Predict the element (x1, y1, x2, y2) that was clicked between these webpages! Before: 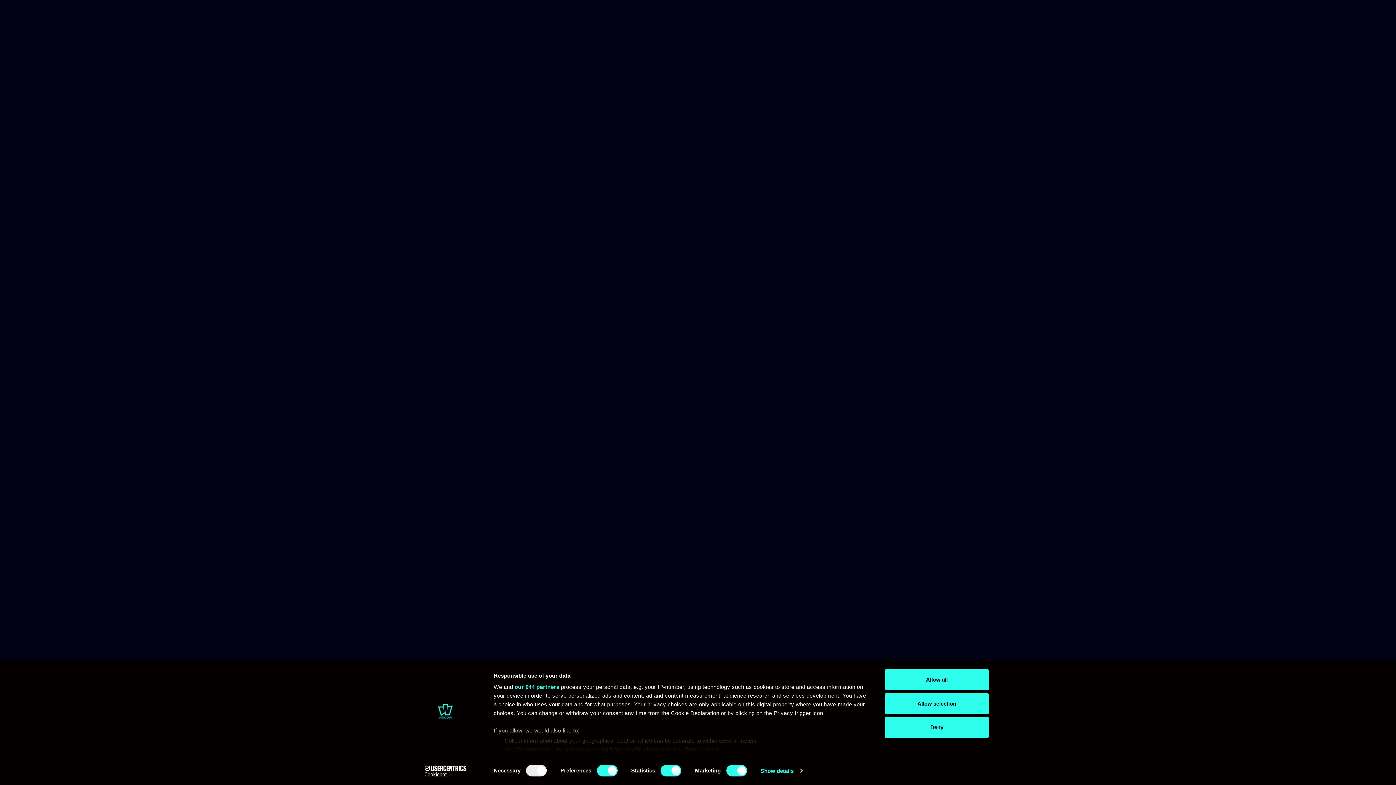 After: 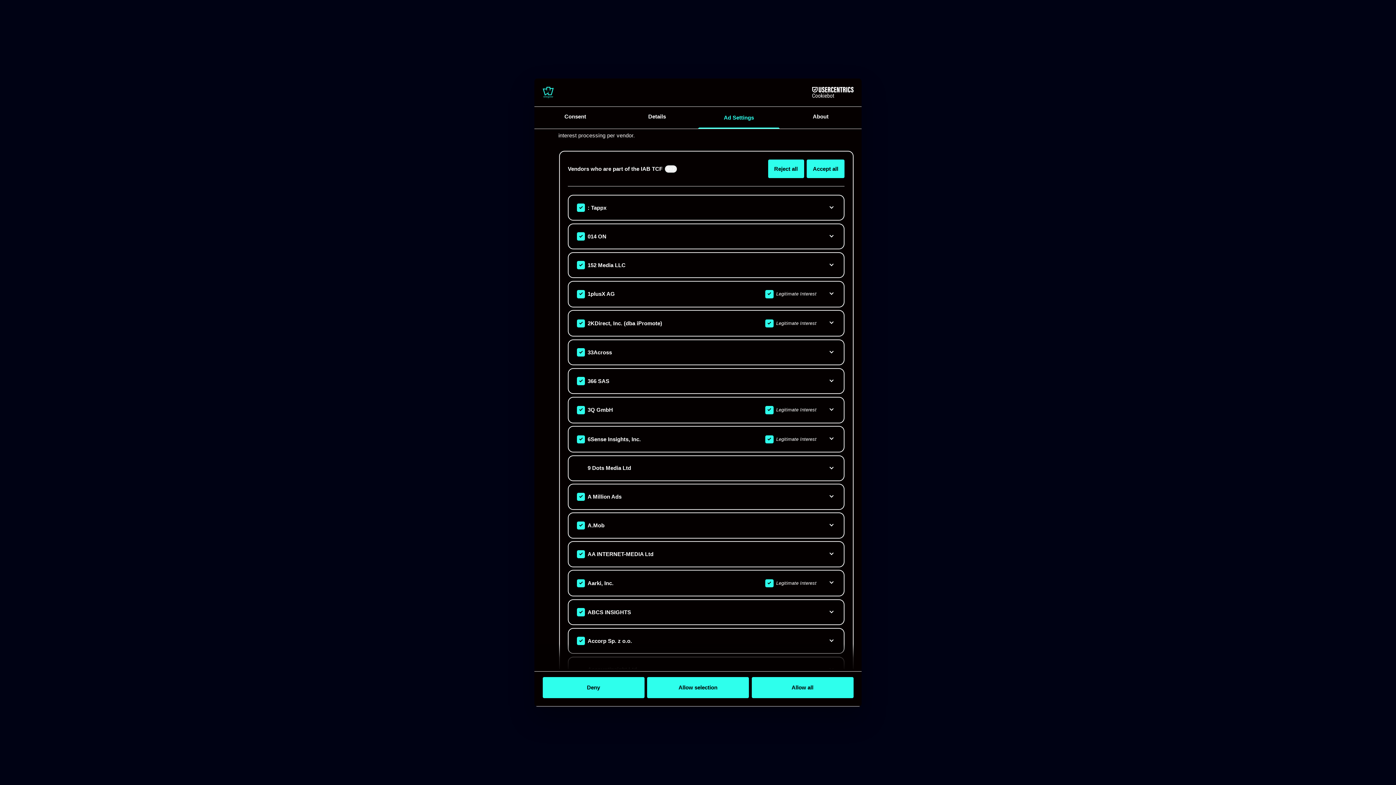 Action: label: our 944 partners bbox: (514, 684, 559, 690)